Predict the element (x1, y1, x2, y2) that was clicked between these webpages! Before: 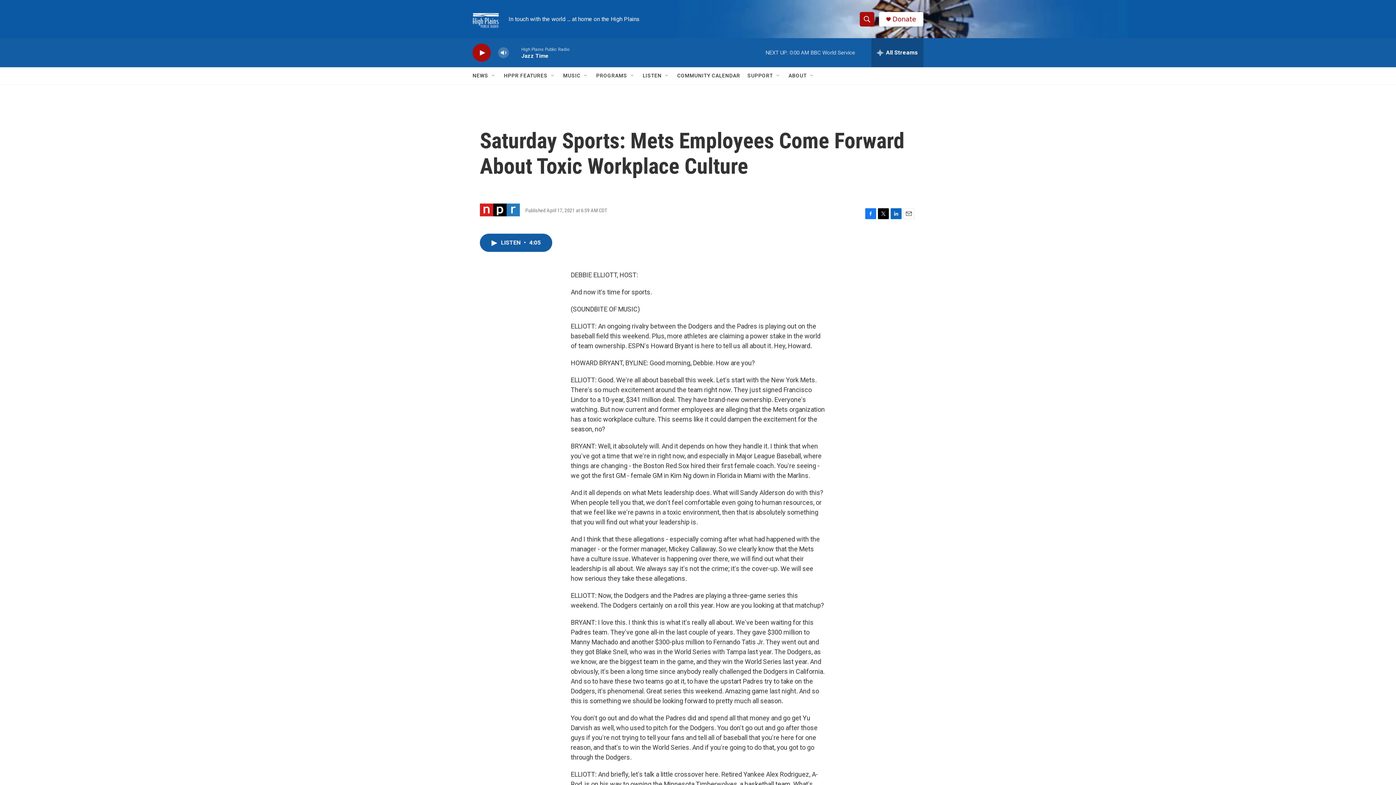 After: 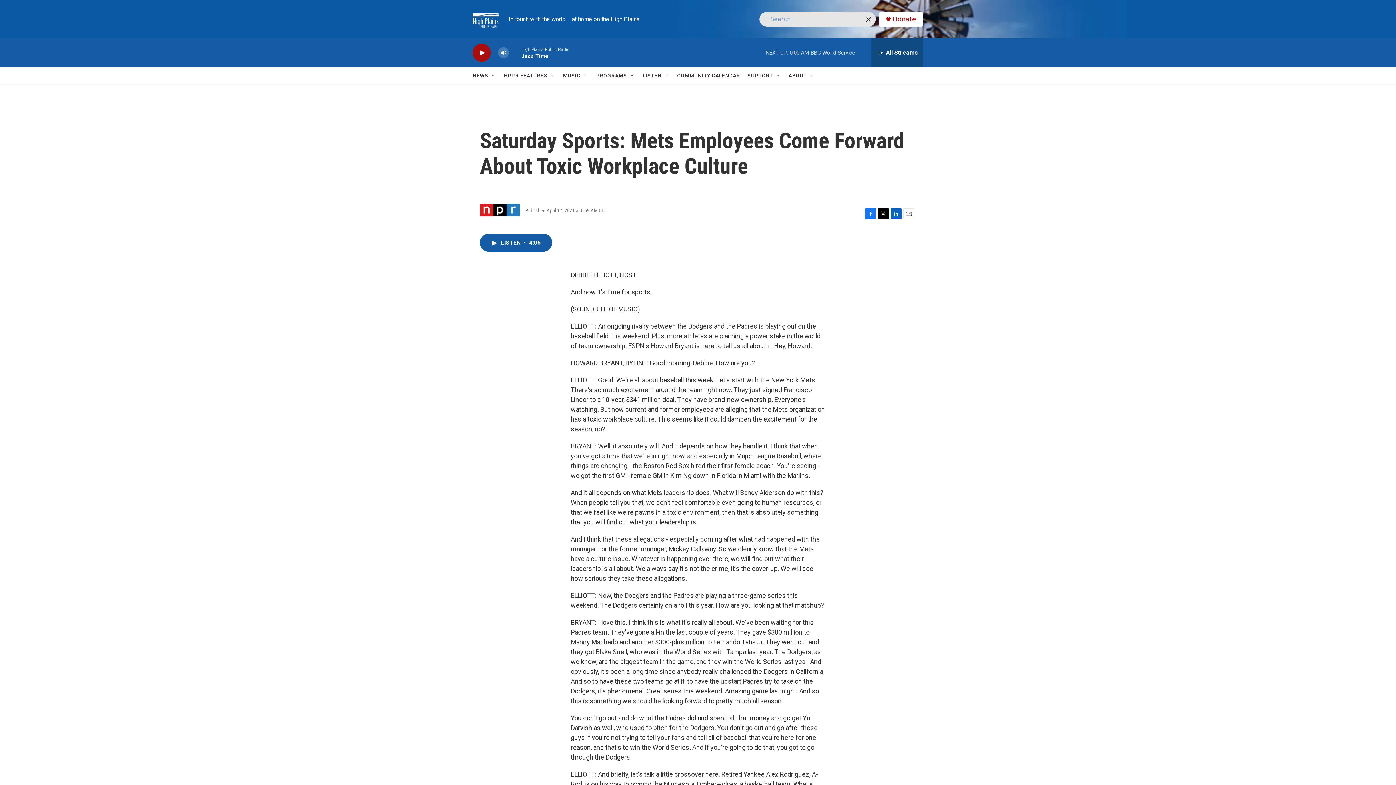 Action: label: header-search-icon bbox: (860, 11, 874, 26)